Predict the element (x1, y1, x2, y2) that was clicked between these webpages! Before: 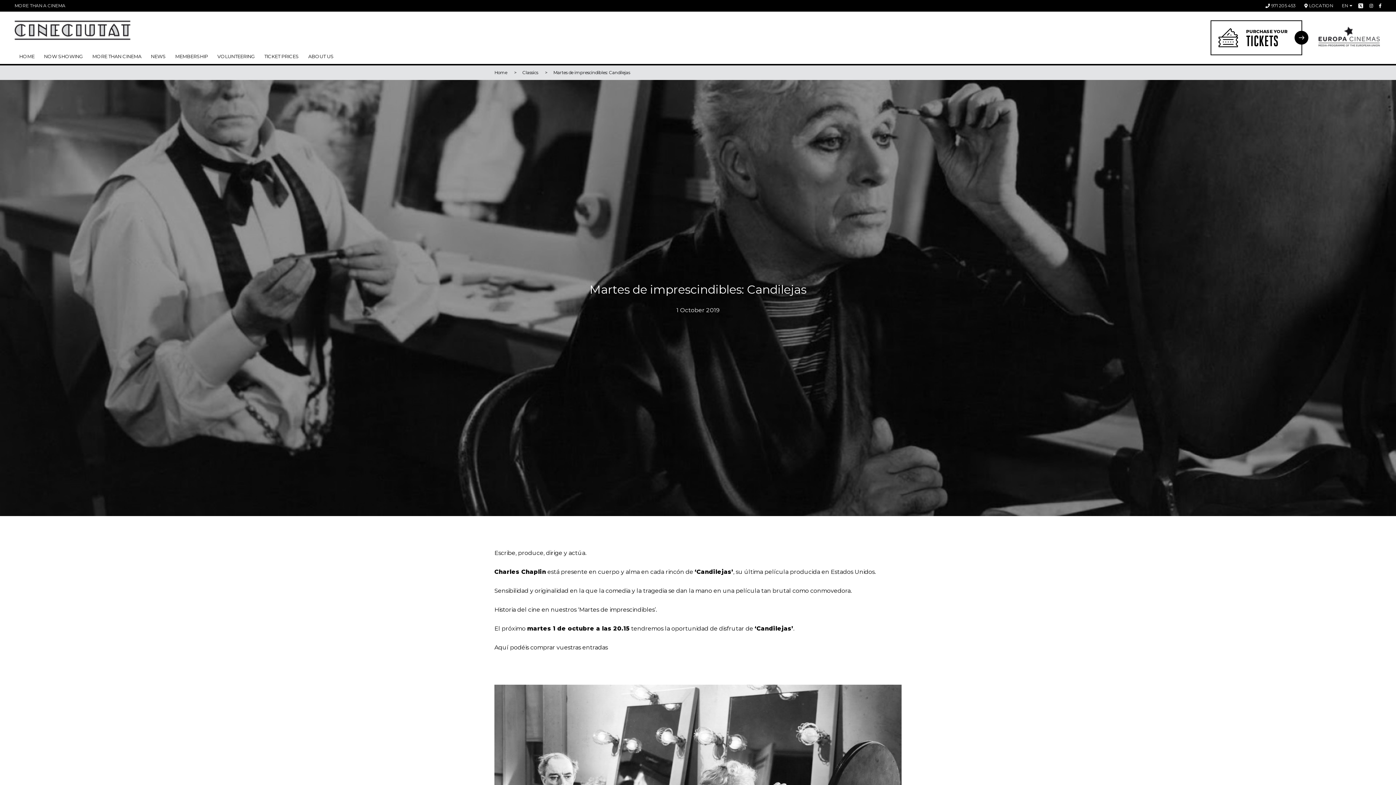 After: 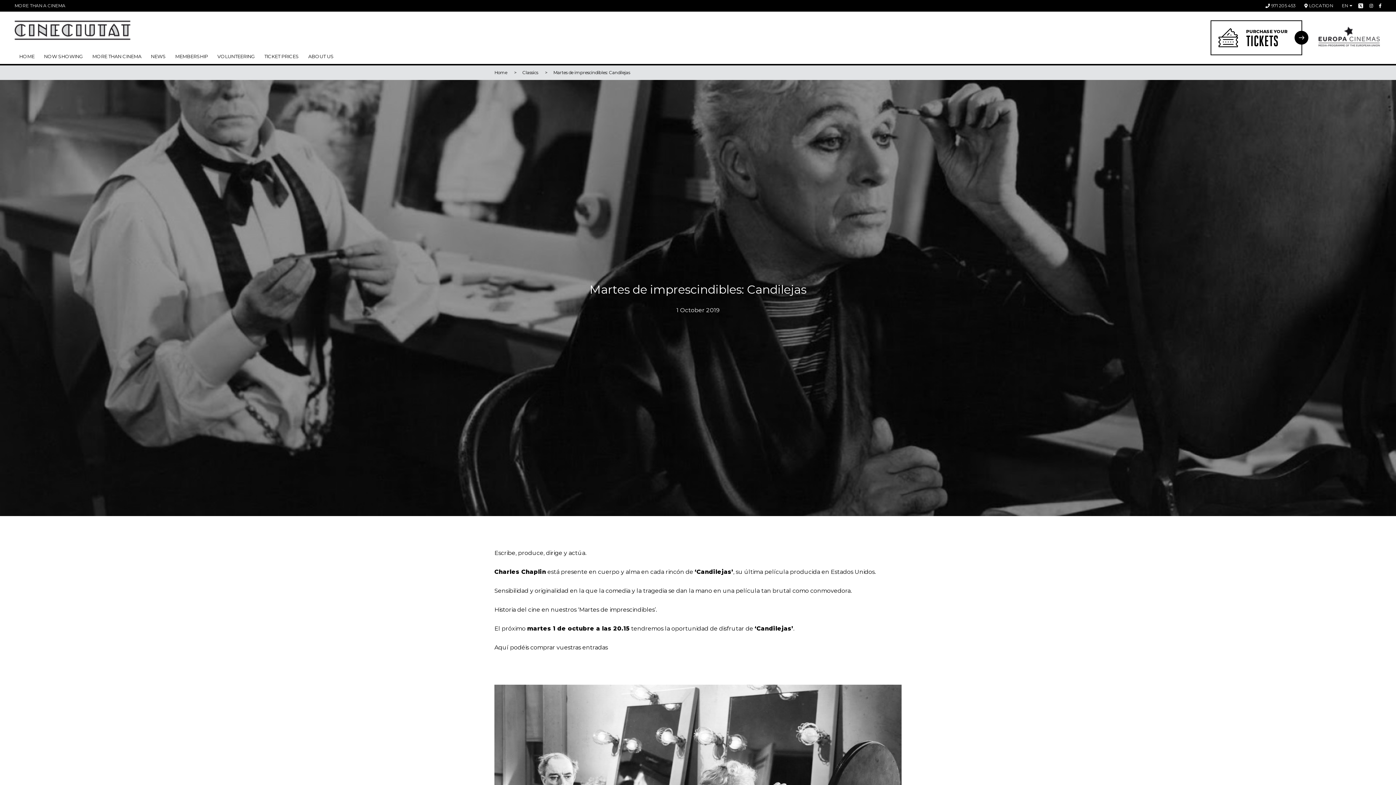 Action: bbox: (1379, 2, 1381, 8)